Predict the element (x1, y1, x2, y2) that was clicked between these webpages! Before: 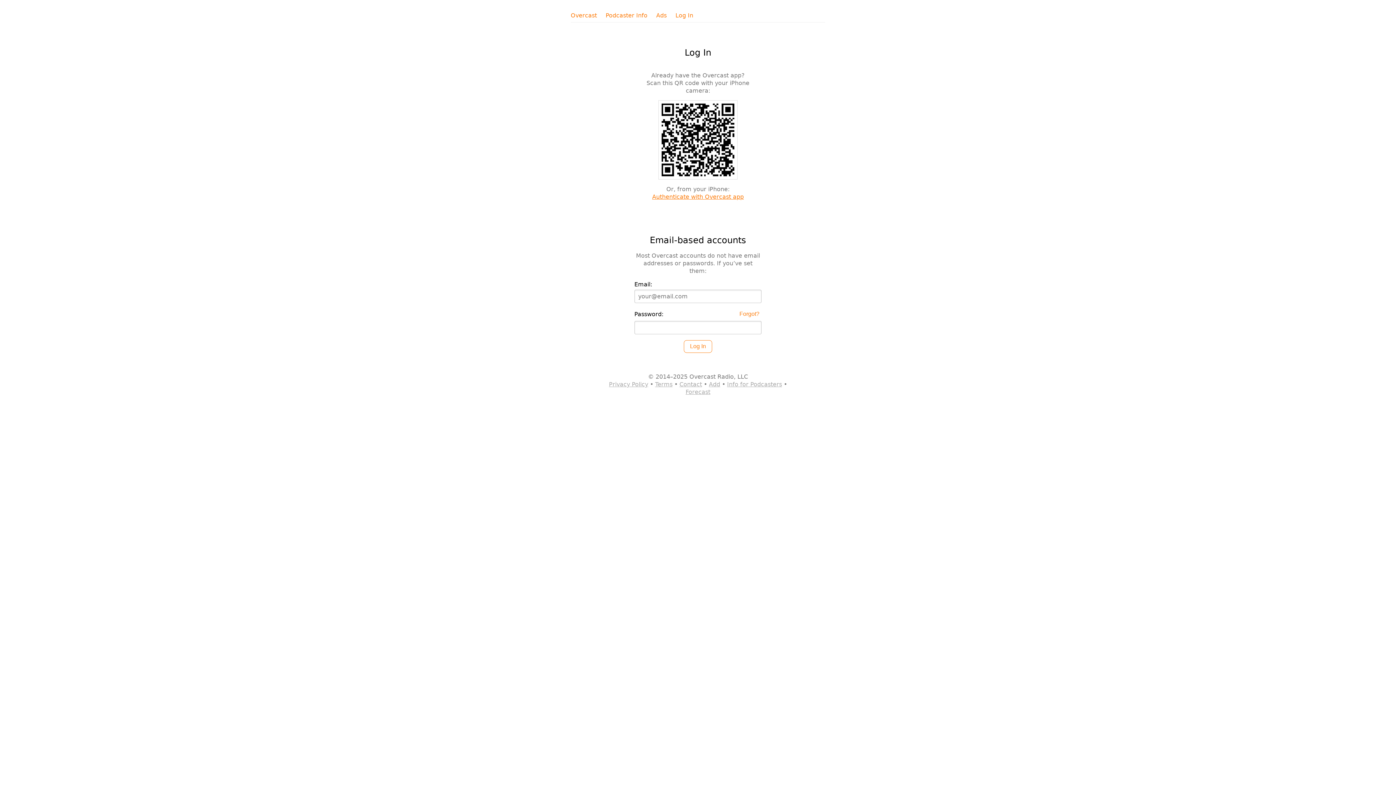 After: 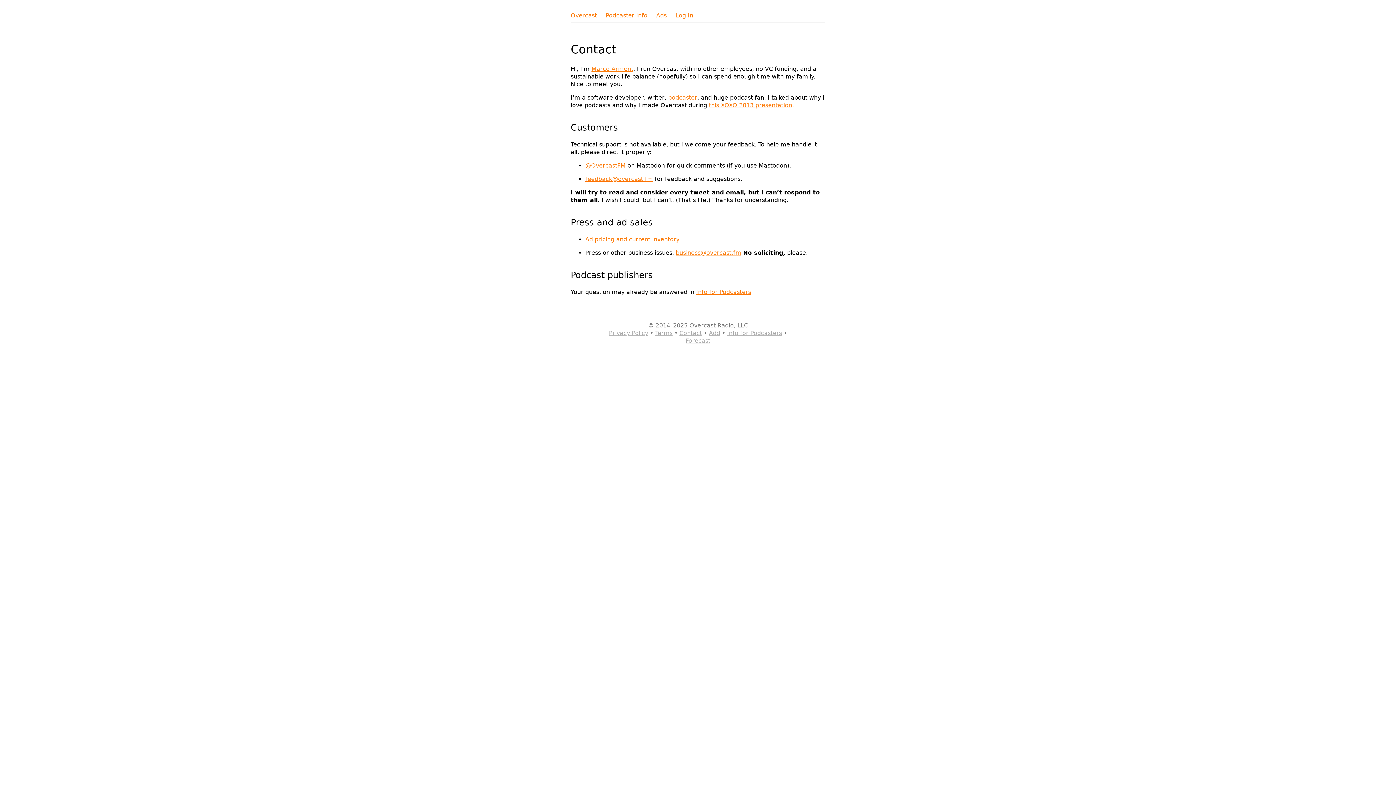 Action: bbox: (679, 381, 702, 387) label: Contact